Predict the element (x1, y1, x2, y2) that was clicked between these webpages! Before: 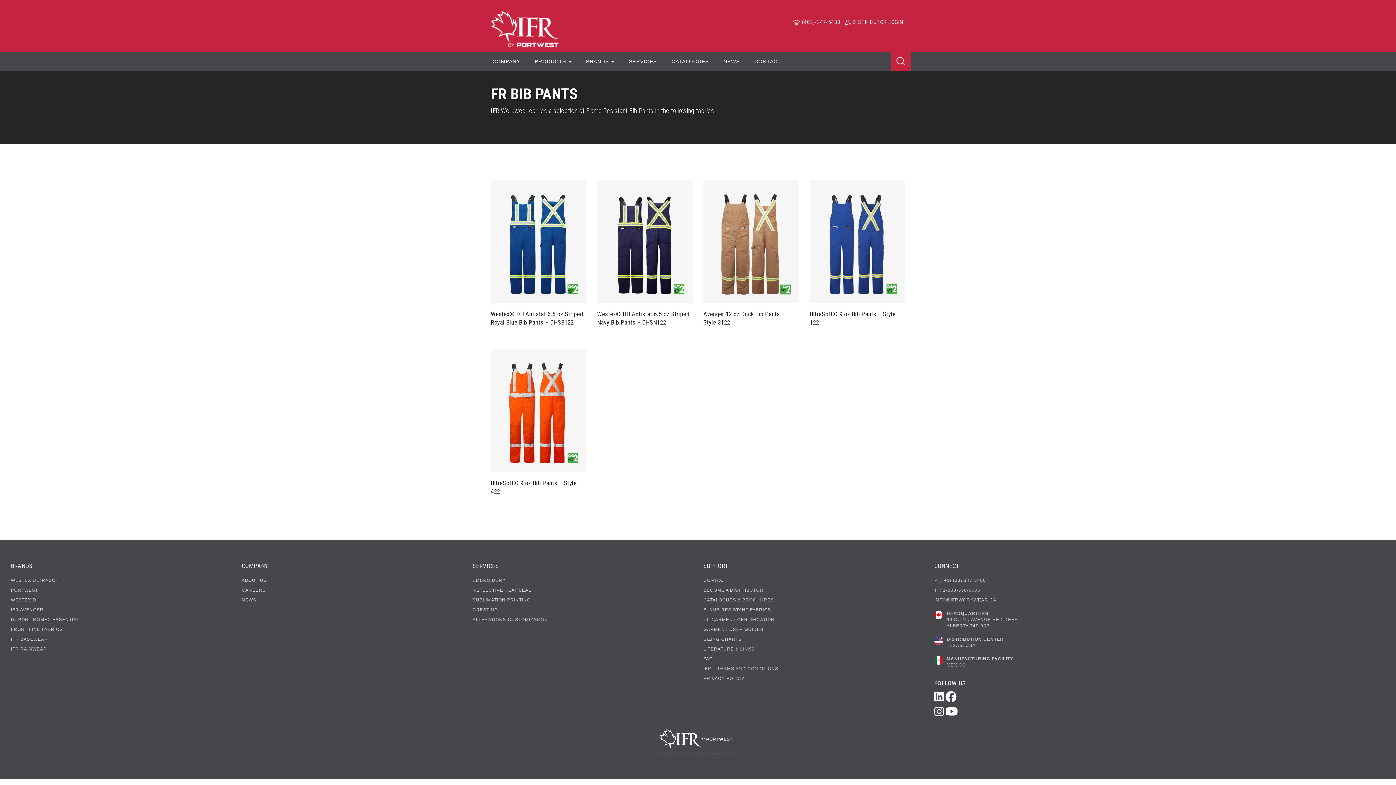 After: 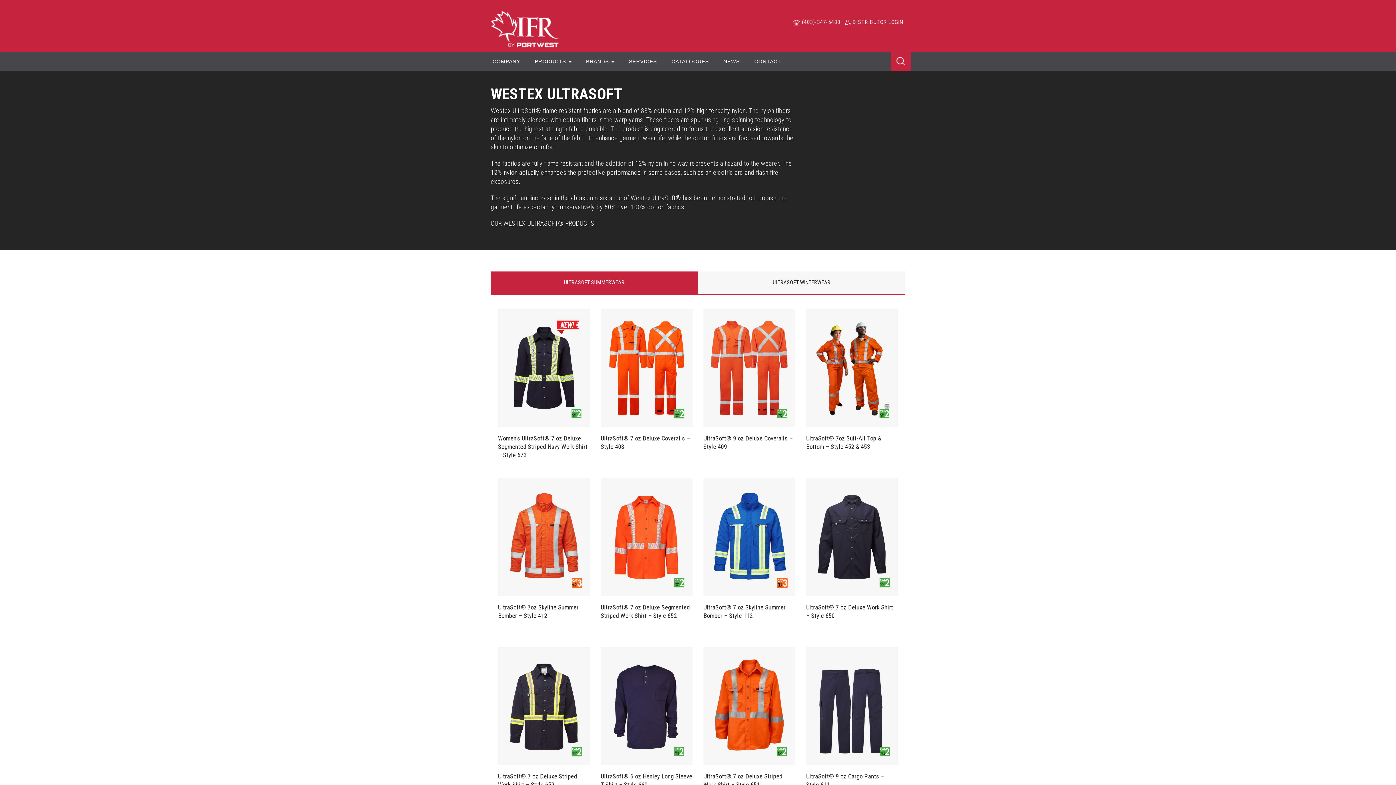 Action: label: WESTEX ULTRASOFT bbox: (10, 578, 61, 583)